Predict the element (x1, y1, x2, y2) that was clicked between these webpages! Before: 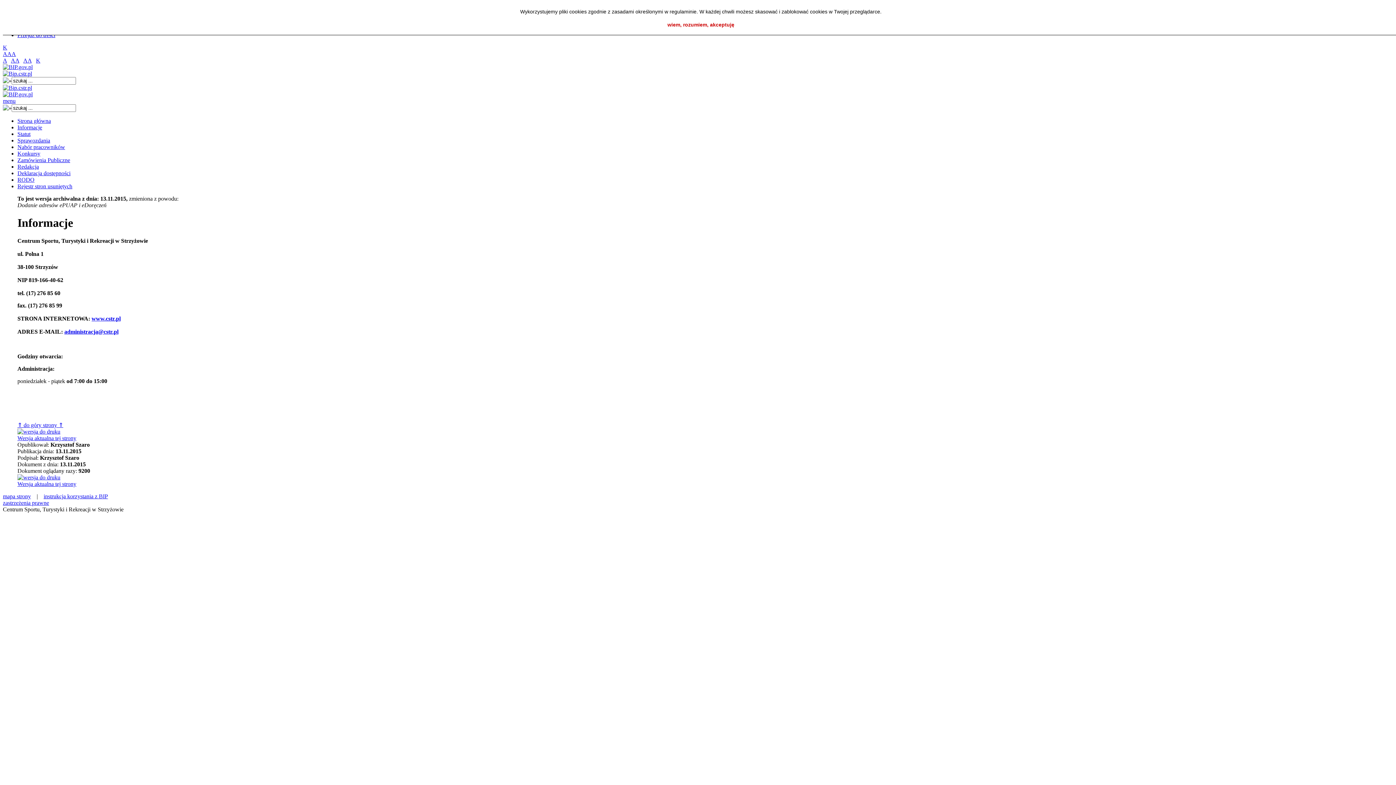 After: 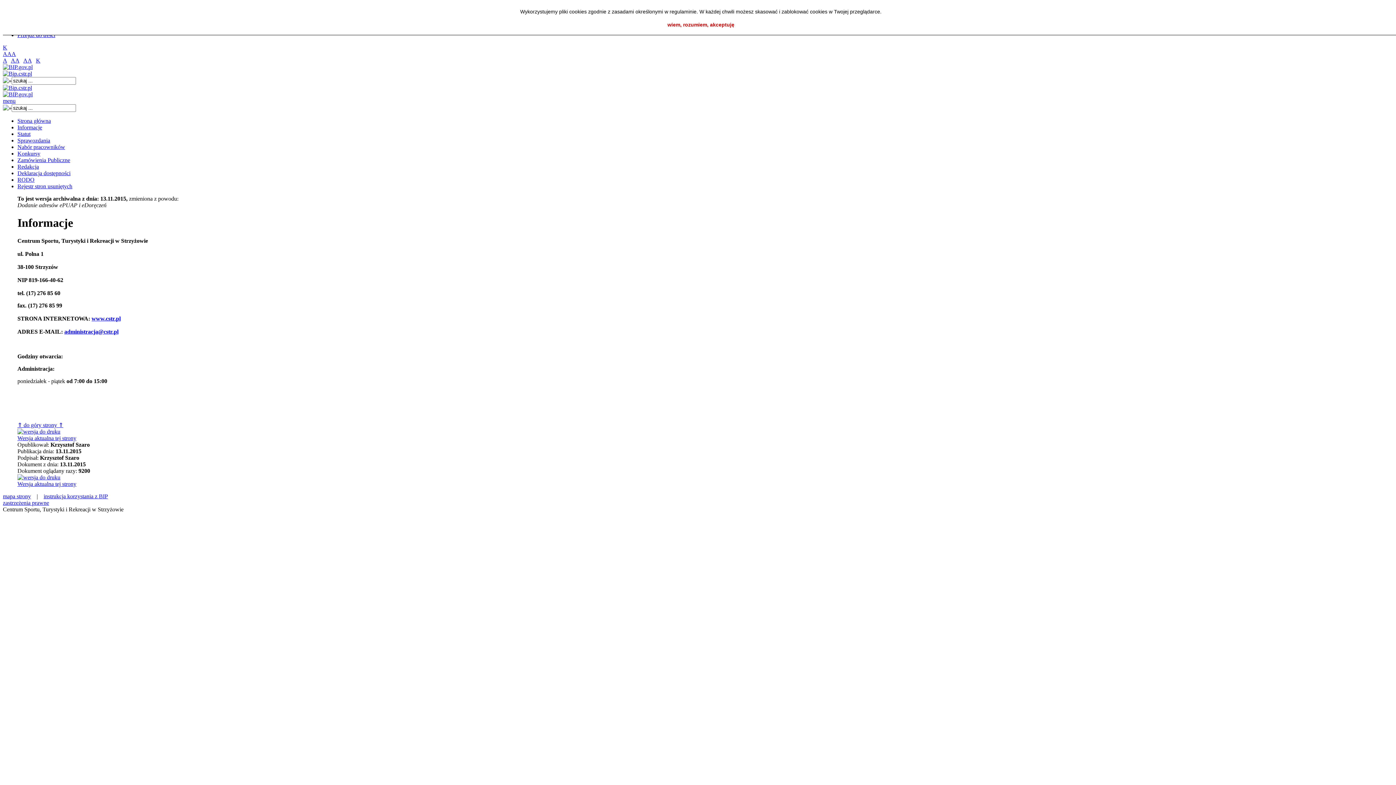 Action: bbox: (17, 428, 60, 434)